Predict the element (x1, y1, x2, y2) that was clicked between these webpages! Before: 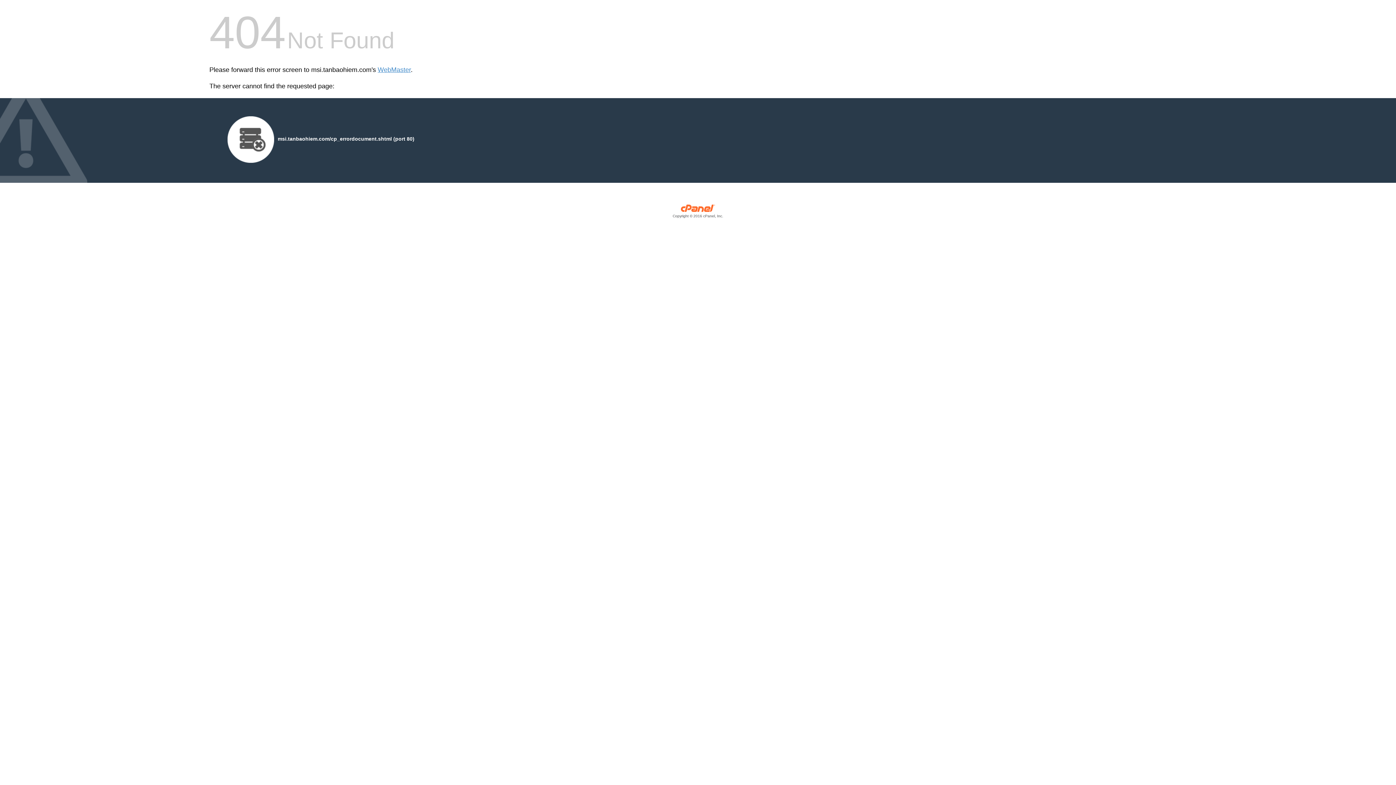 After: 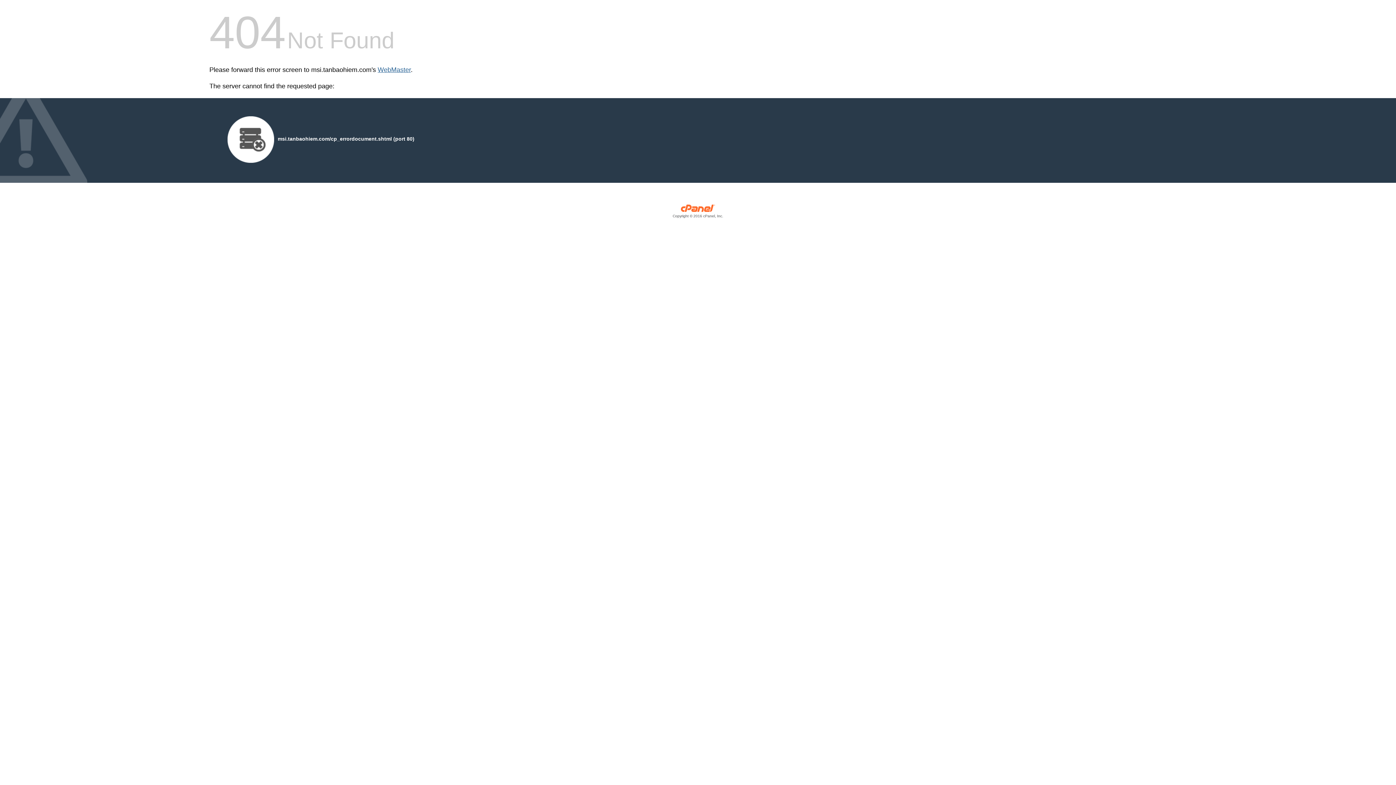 Action: bbox: (377, 66, 410, 73) label: WebMaster